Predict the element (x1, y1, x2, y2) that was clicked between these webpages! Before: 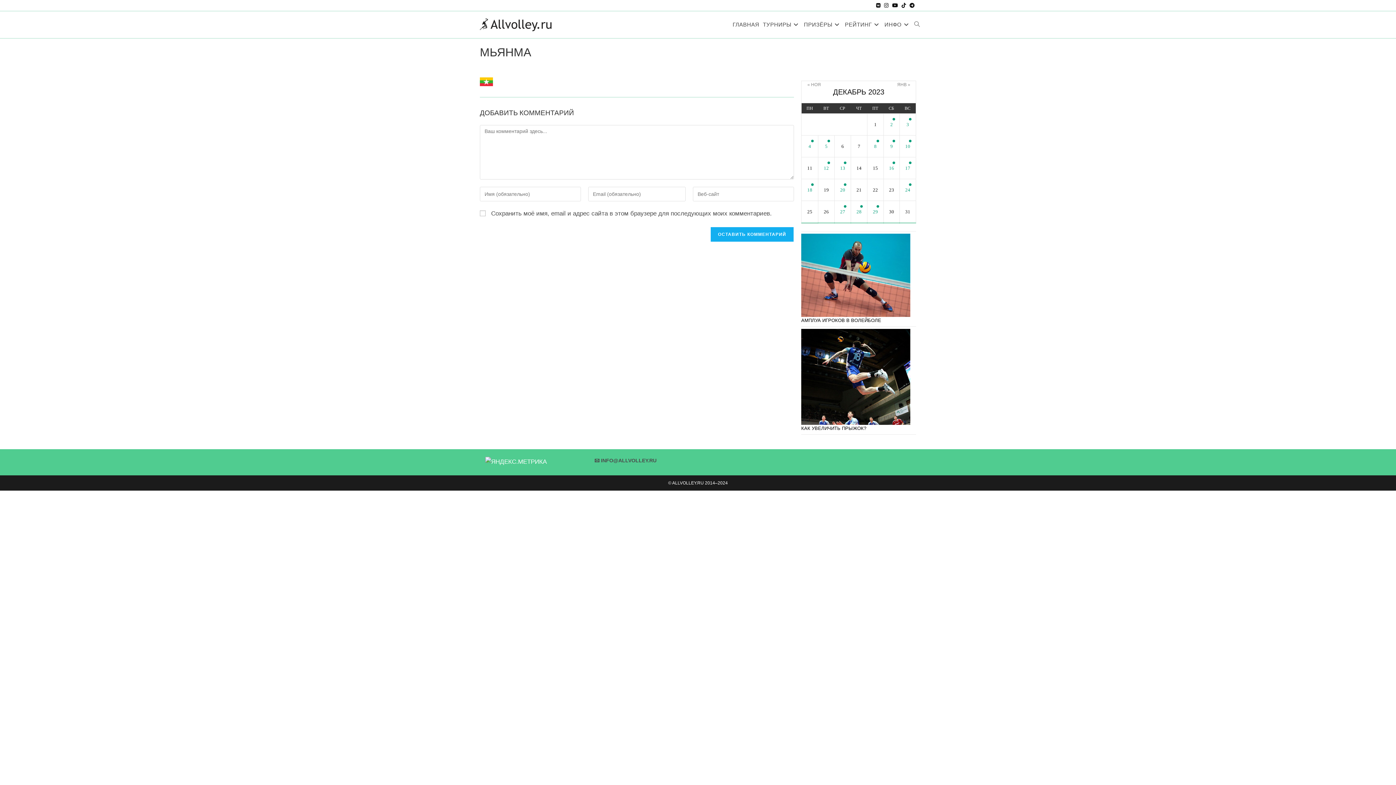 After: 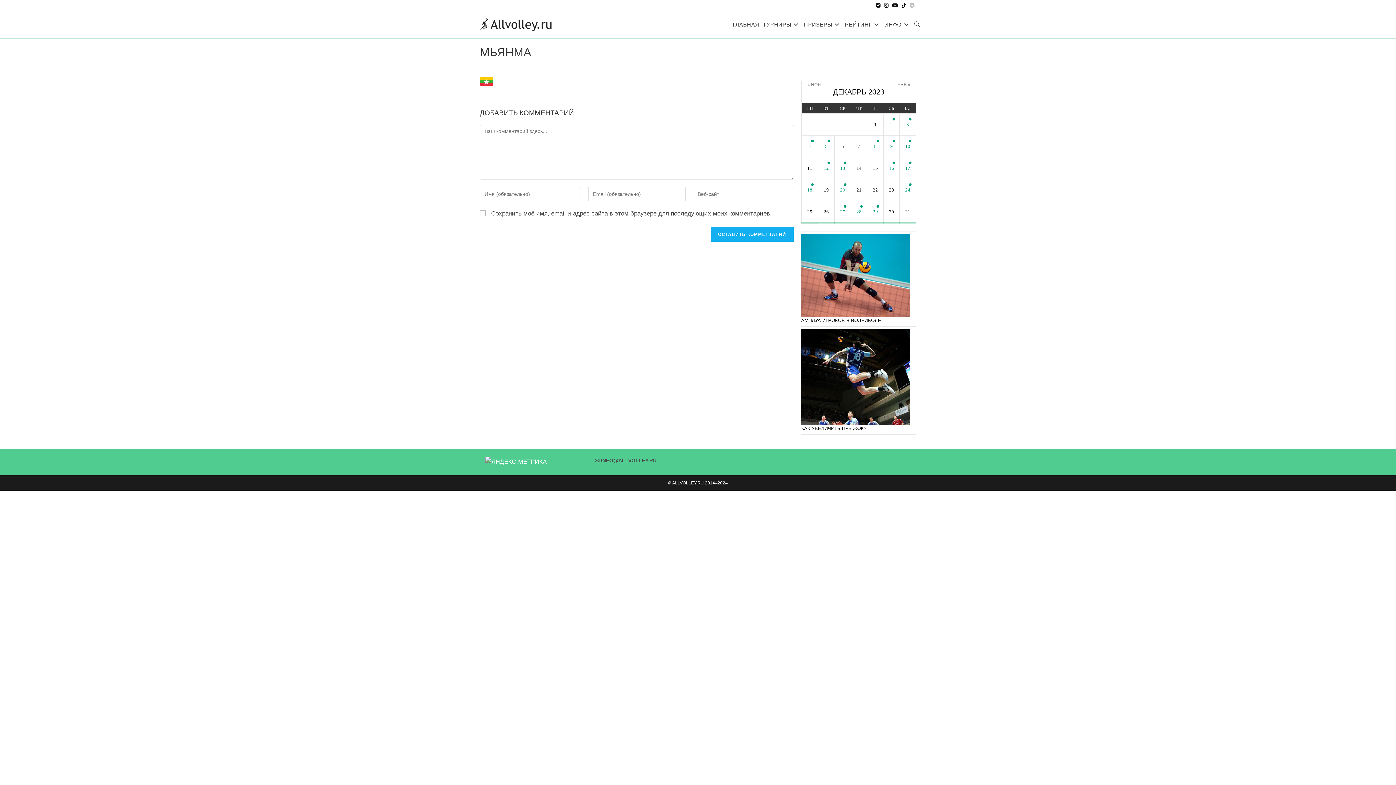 Action: bbox: (909, 1, 914, 9) label: Telegram (откроется в новой вкладке)